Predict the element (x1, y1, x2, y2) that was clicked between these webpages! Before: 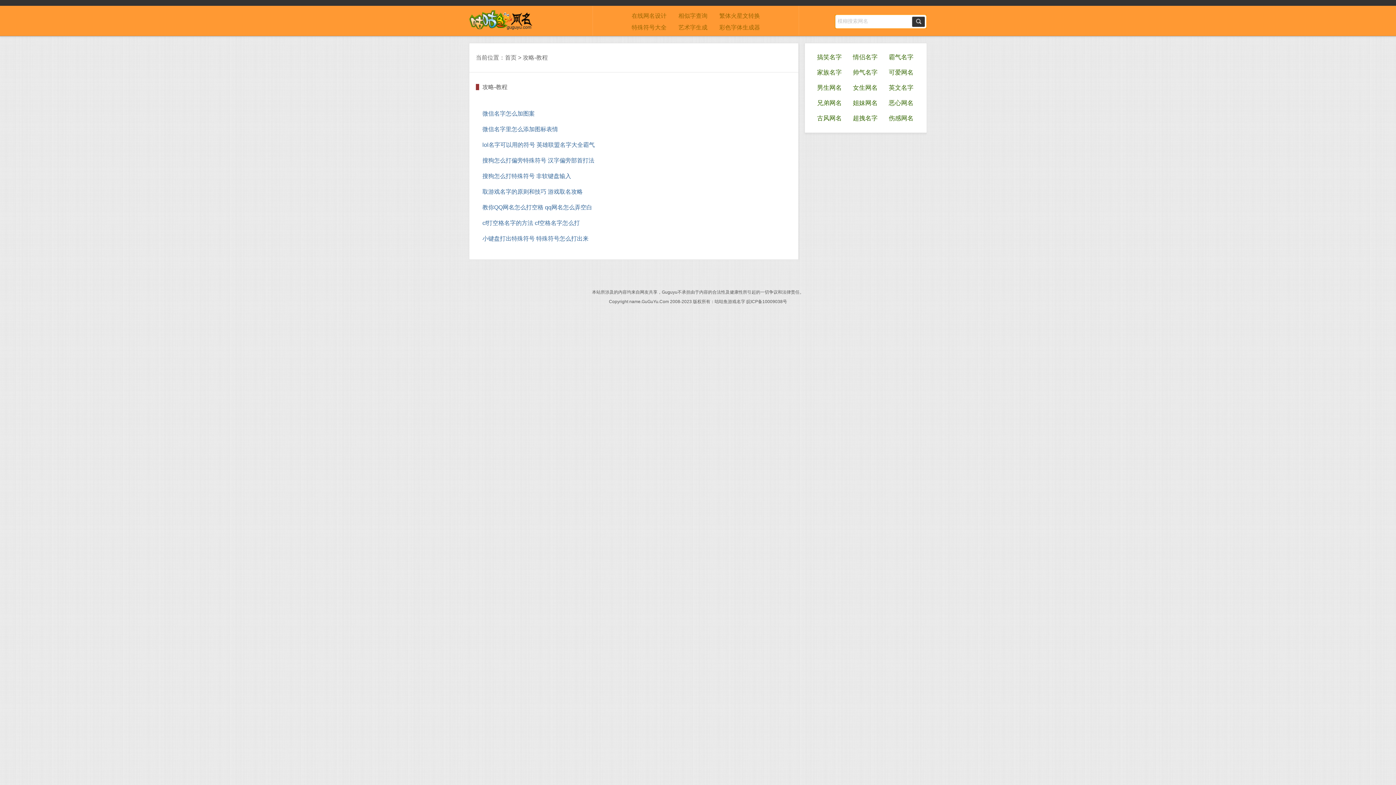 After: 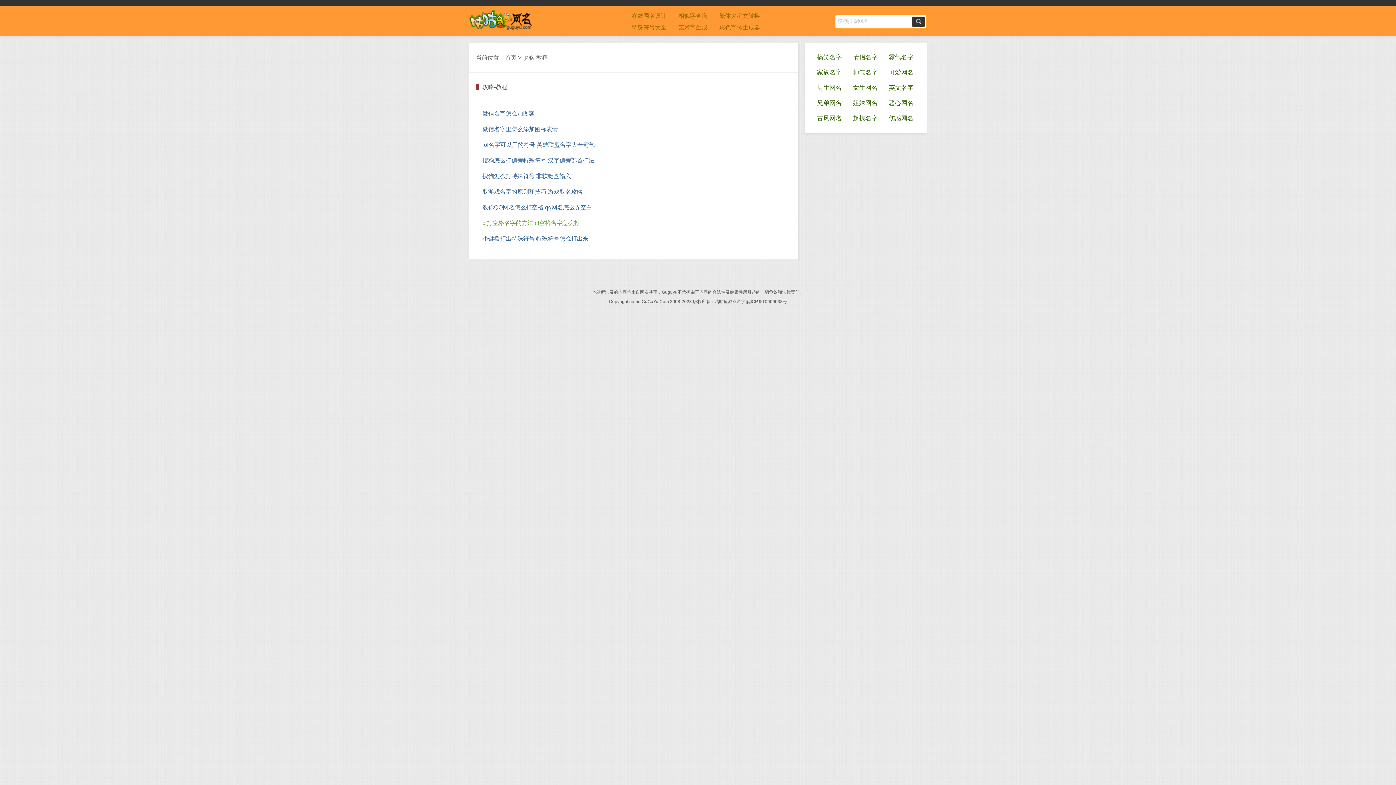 Action: label: cf打空格名字的方法 cf空格名字怎么打 bbox: (482, 220, 580, 226)